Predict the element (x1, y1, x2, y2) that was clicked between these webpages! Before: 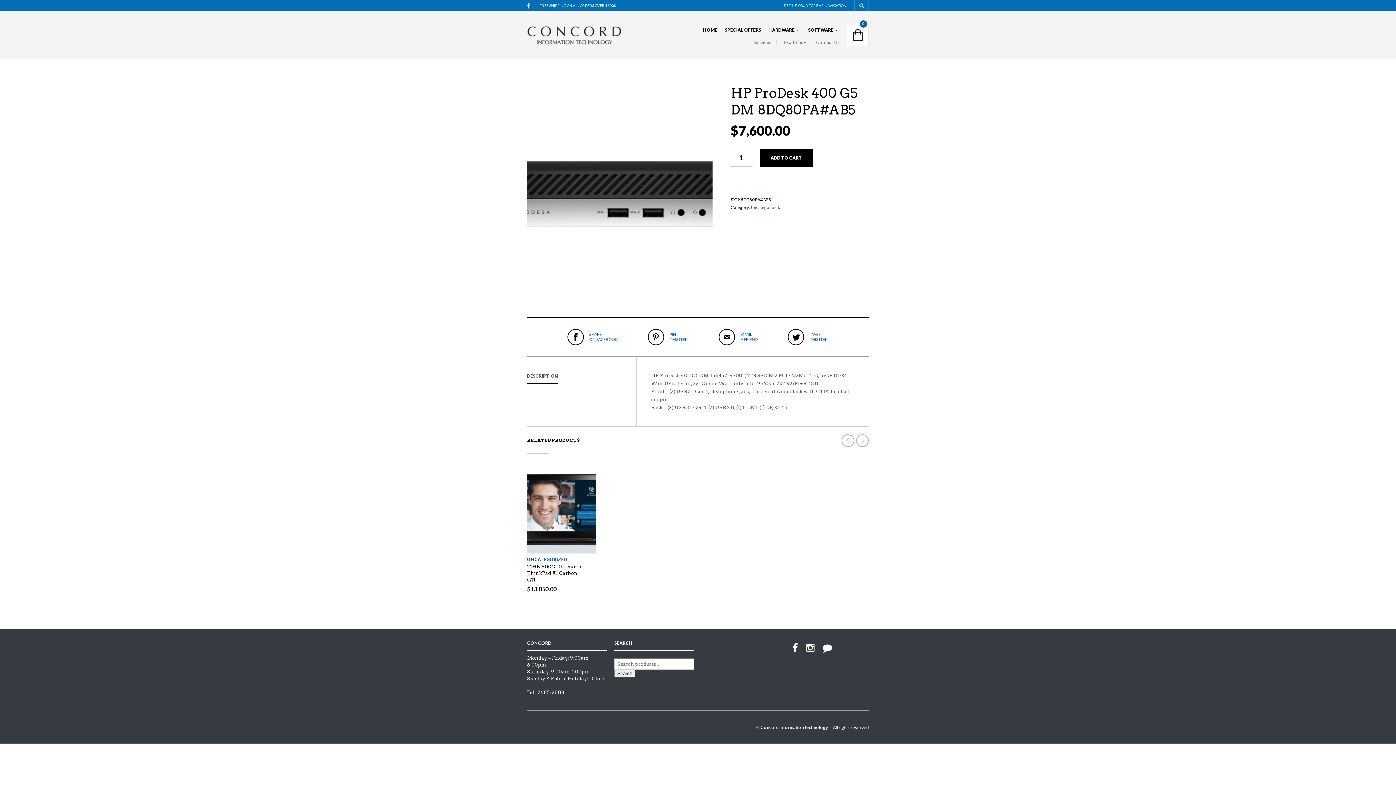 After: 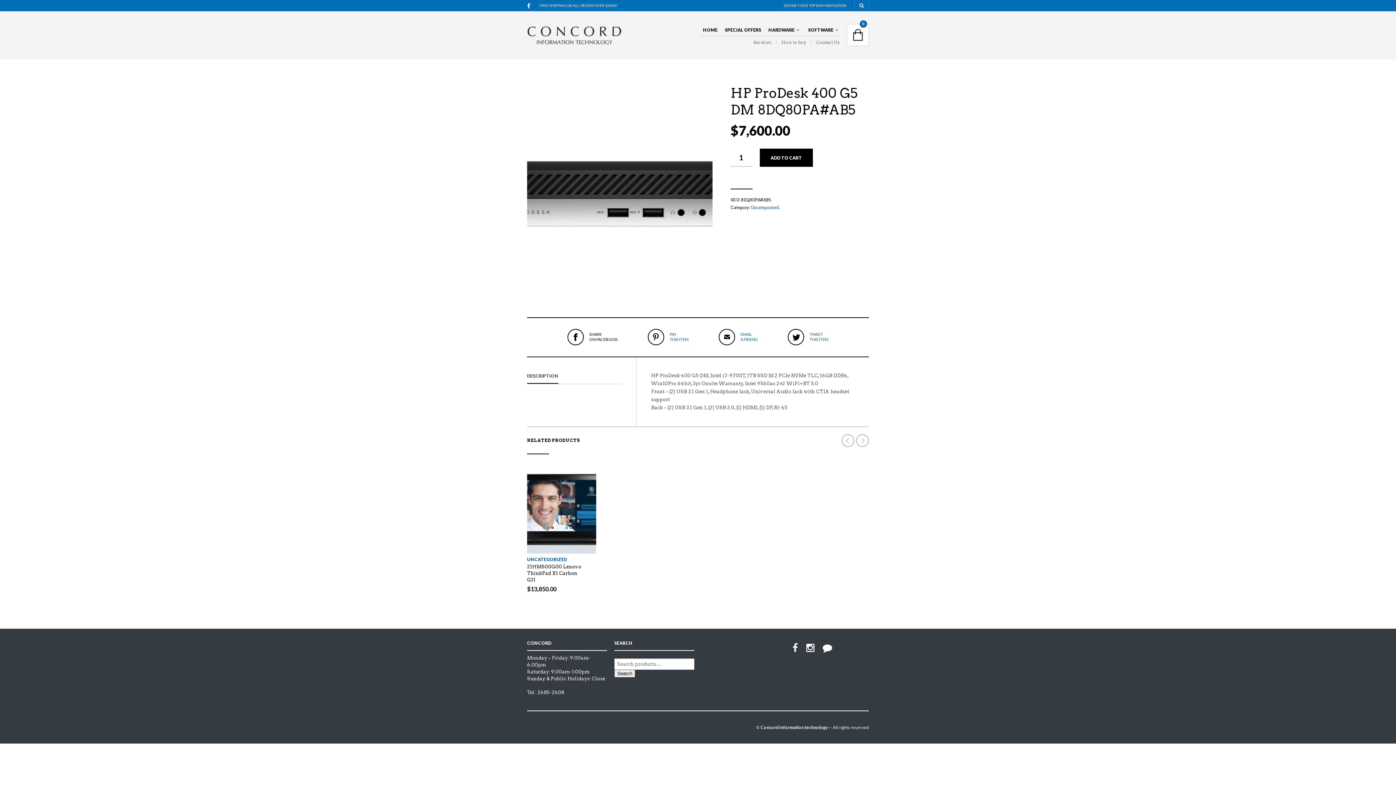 Action: label: SHARE
ON FACEBOOK bbox: (567, 329, 617, 345)